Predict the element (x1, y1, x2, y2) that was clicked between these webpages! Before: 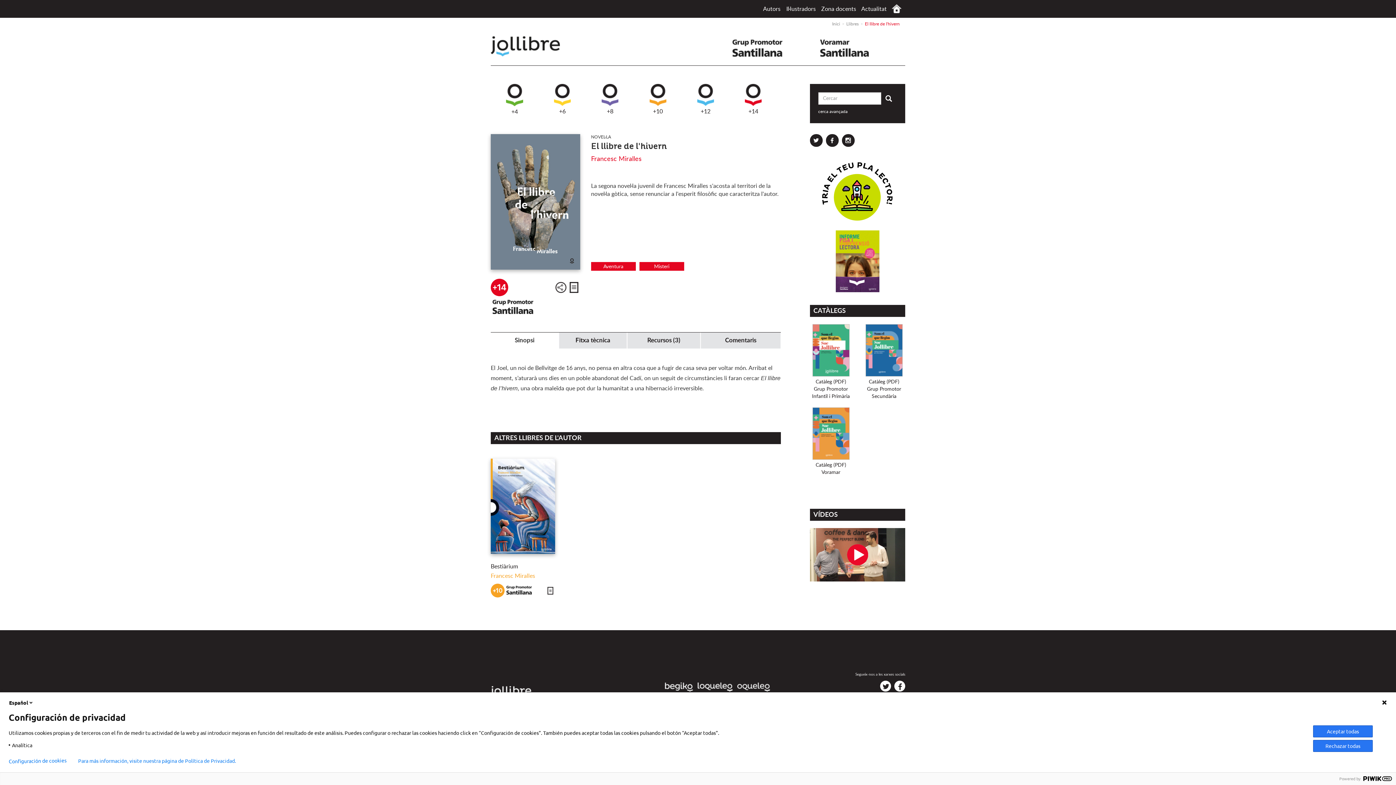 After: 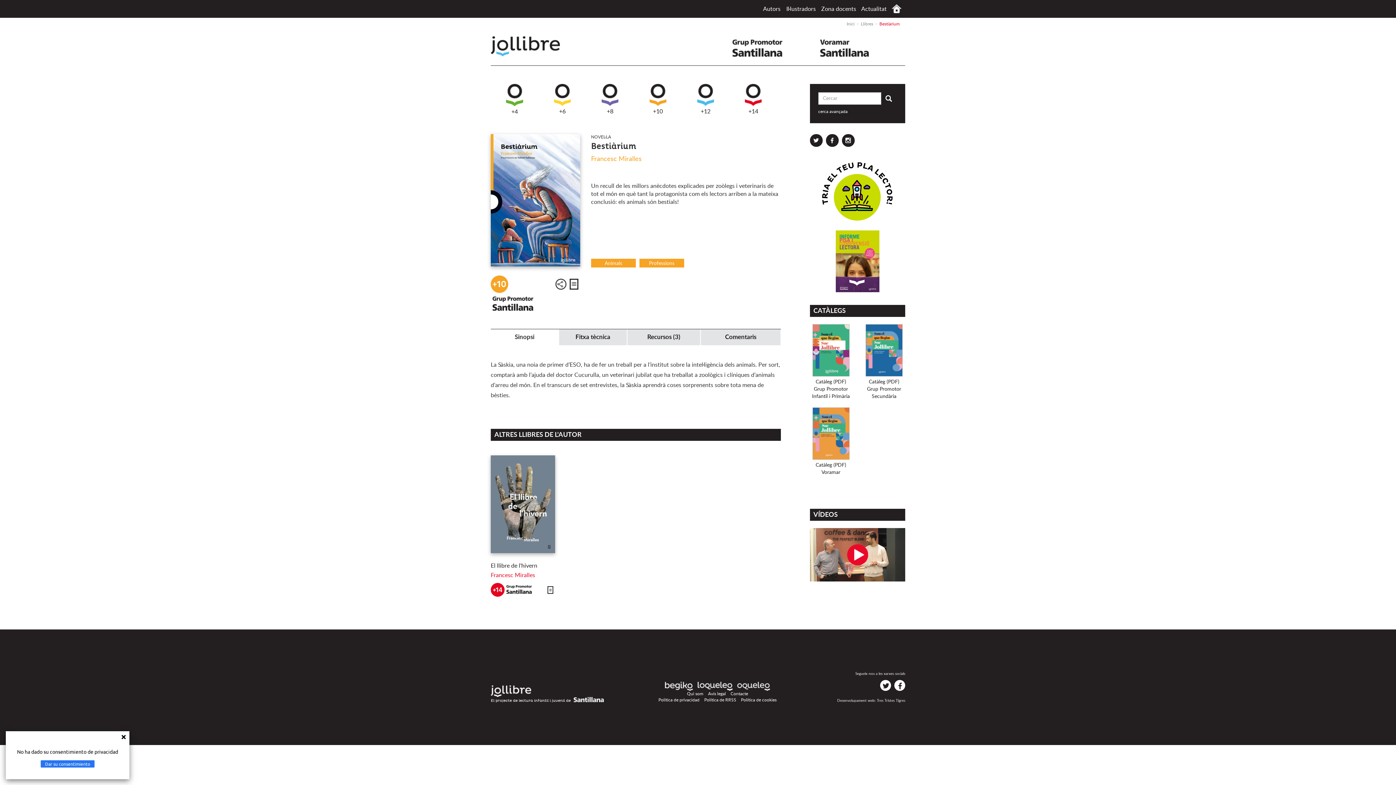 Action: label: Bestiàrium bbox: (490, 564, 518, 569)